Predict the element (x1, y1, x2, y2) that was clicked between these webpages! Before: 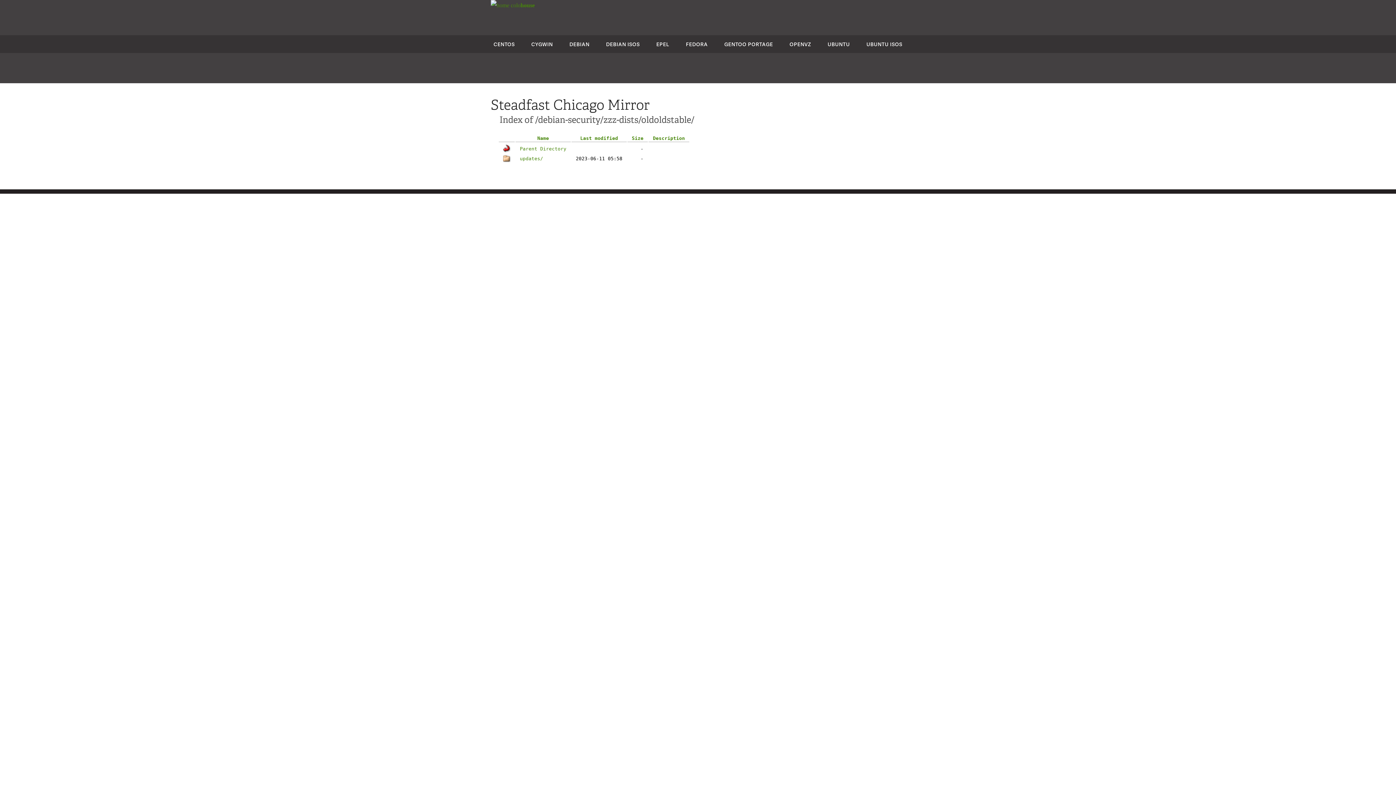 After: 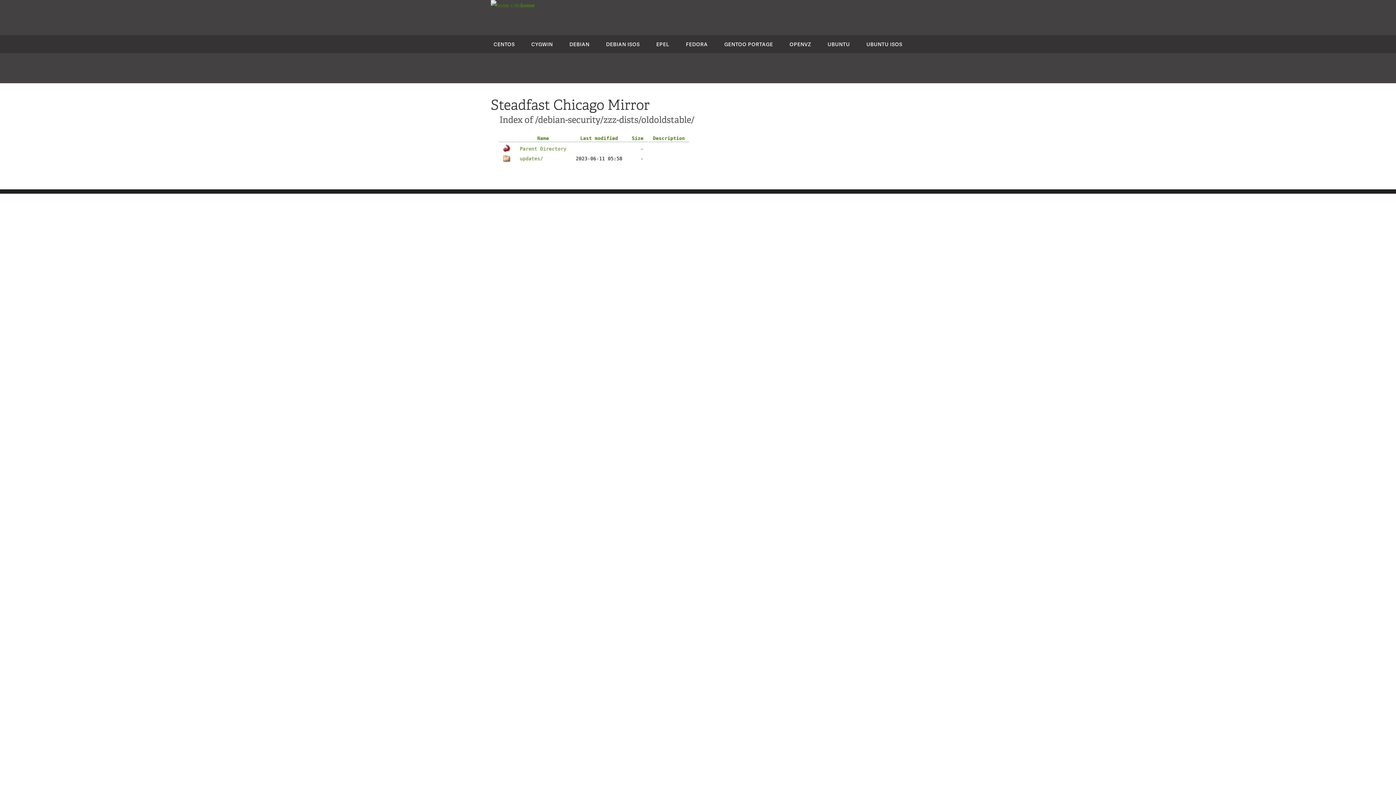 Action: label: Last modified bbox: (580, 135, 618, 141)